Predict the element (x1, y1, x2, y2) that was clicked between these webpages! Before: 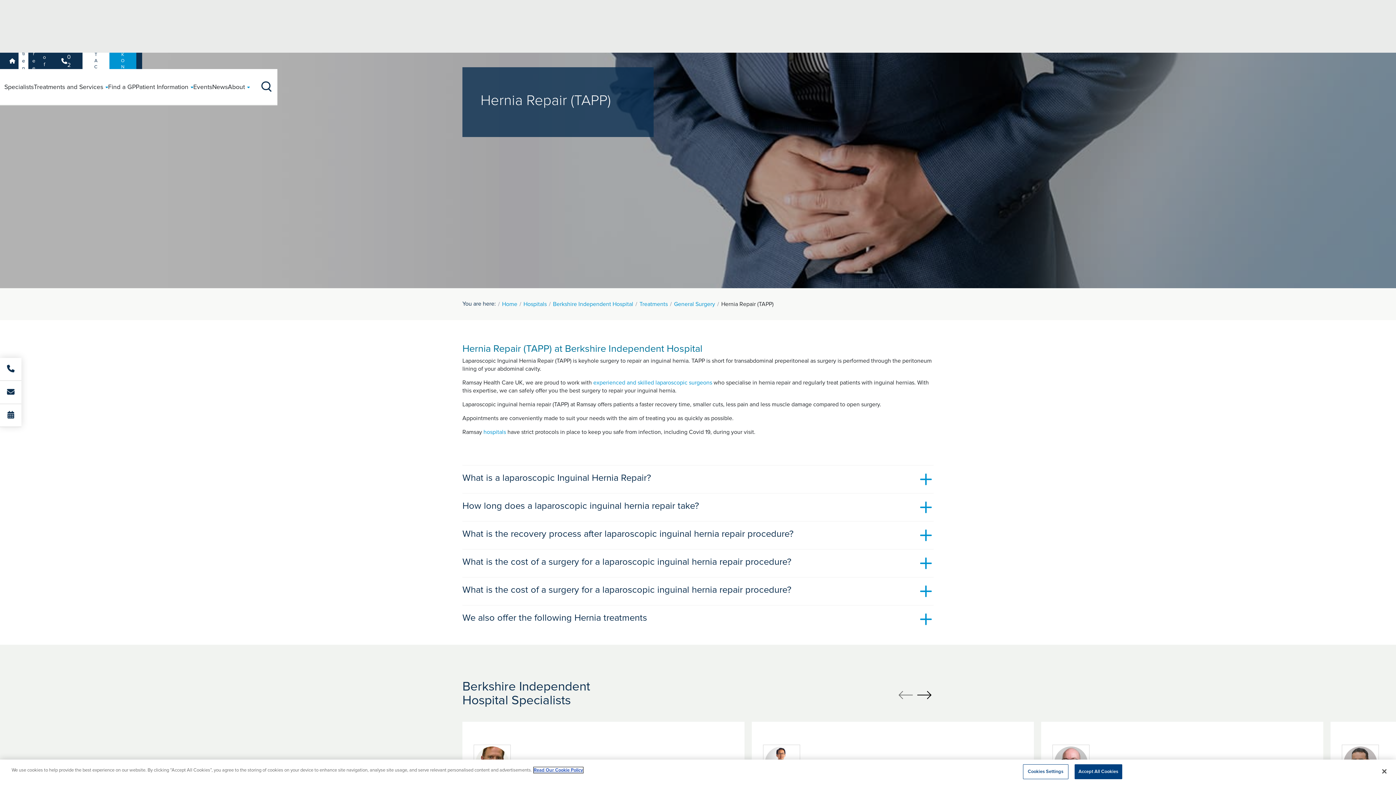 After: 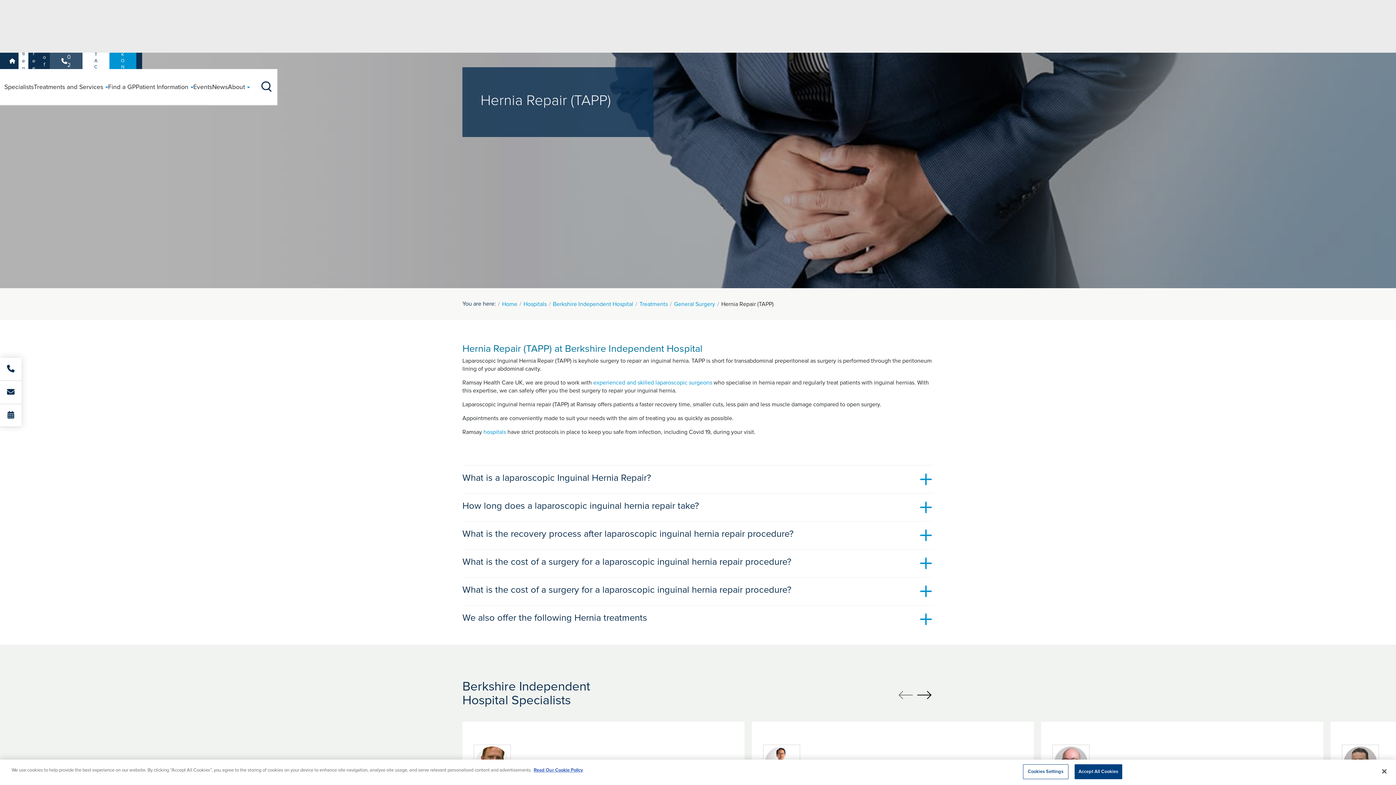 Action: label: 0118 402 2855 bbox: (49, 52, 82, 69)